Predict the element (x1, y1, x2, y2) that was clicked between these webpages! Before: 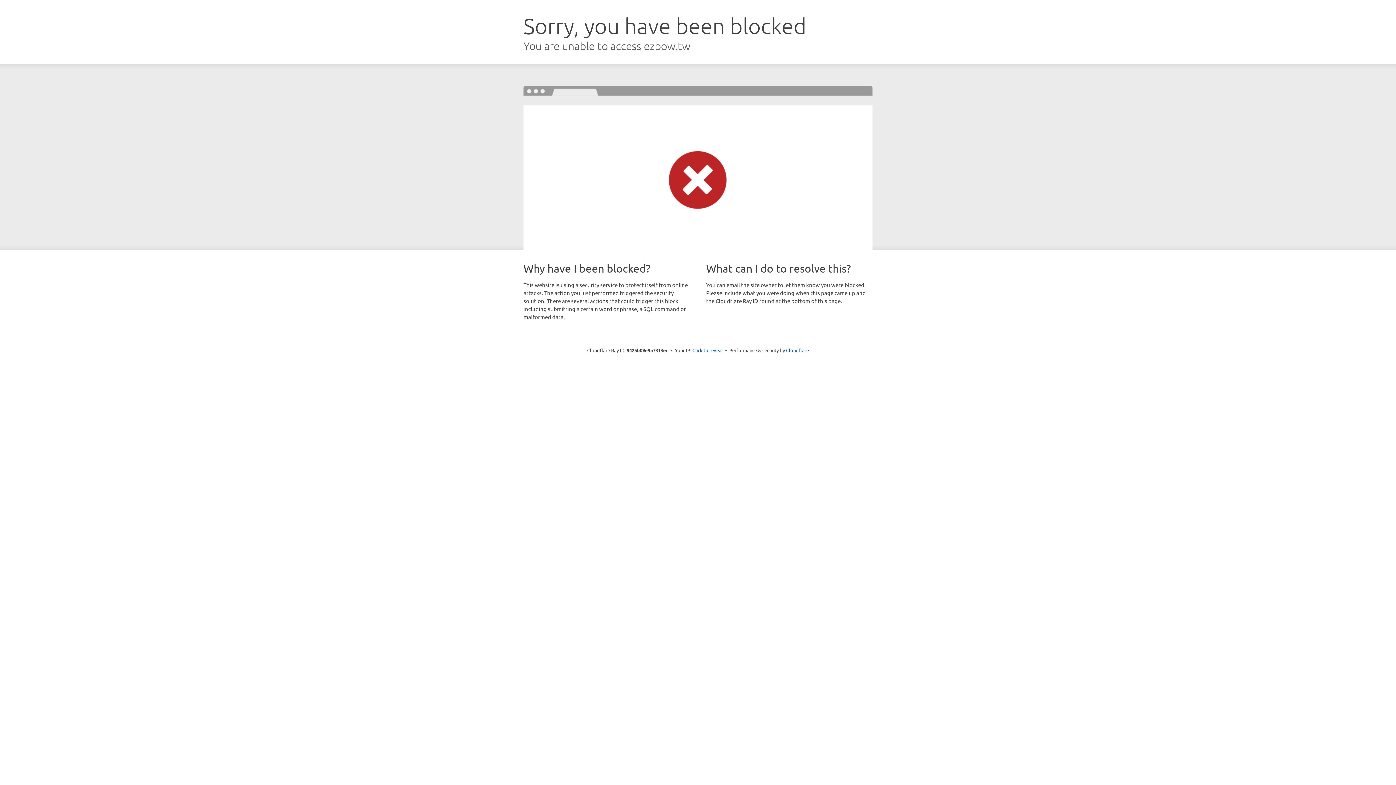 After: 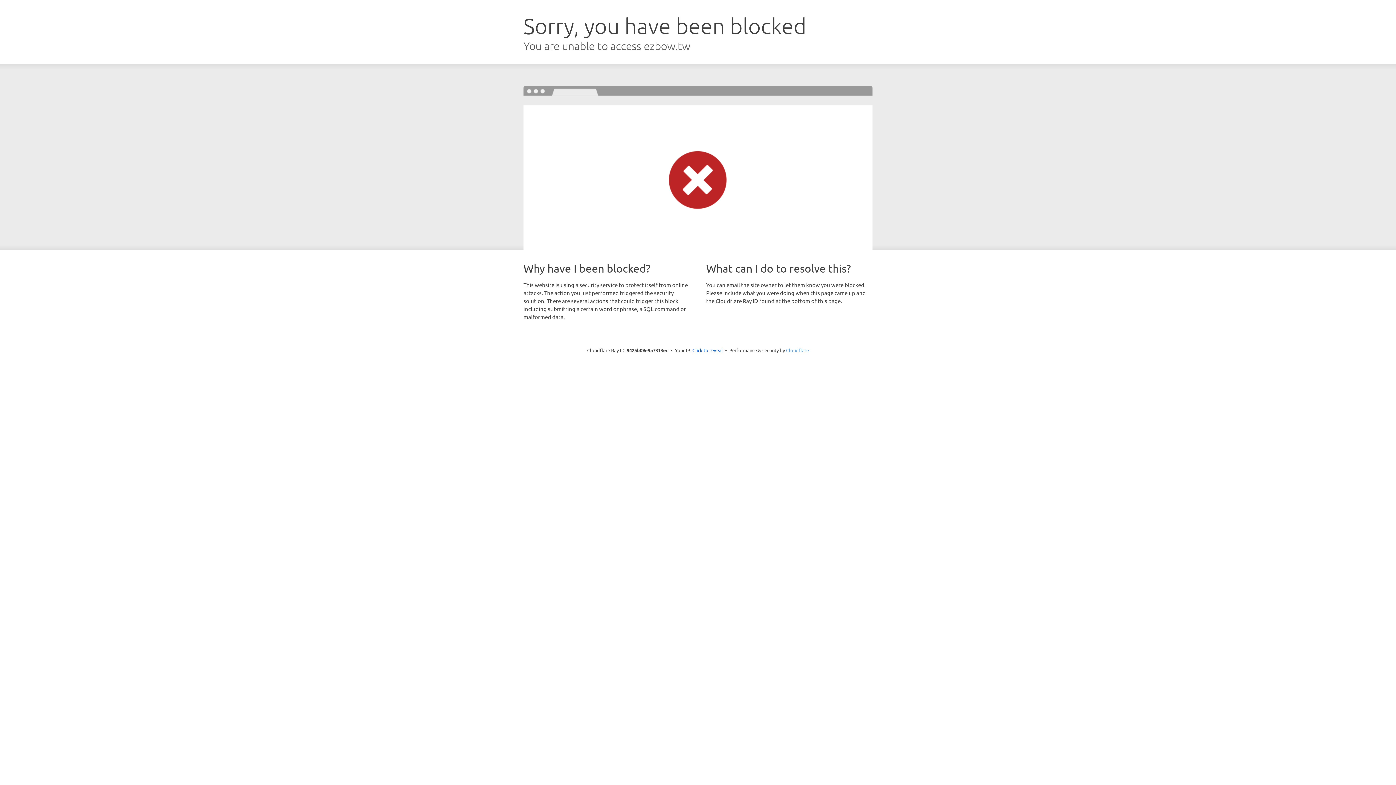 Action: bbox: (786, 347, 809, 353) label: Cloudflare